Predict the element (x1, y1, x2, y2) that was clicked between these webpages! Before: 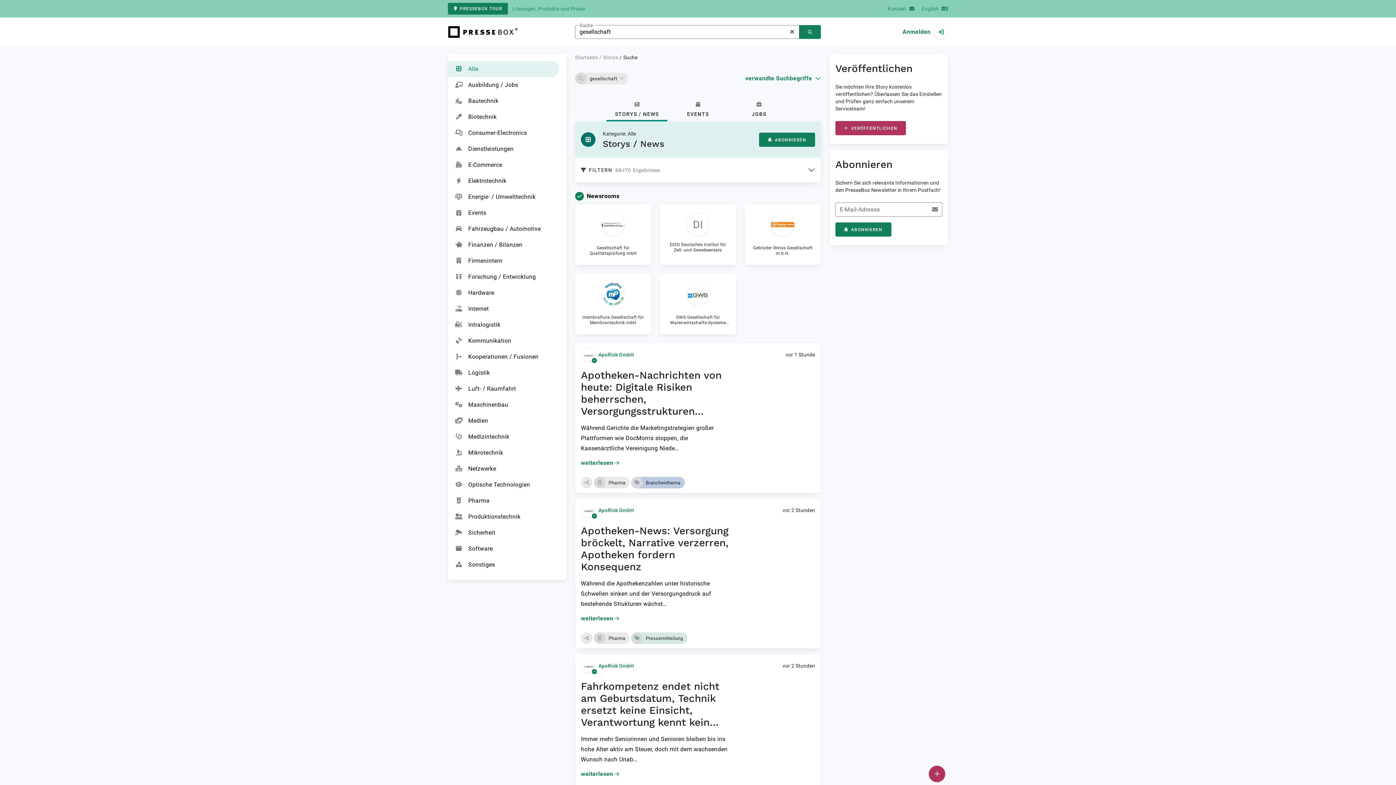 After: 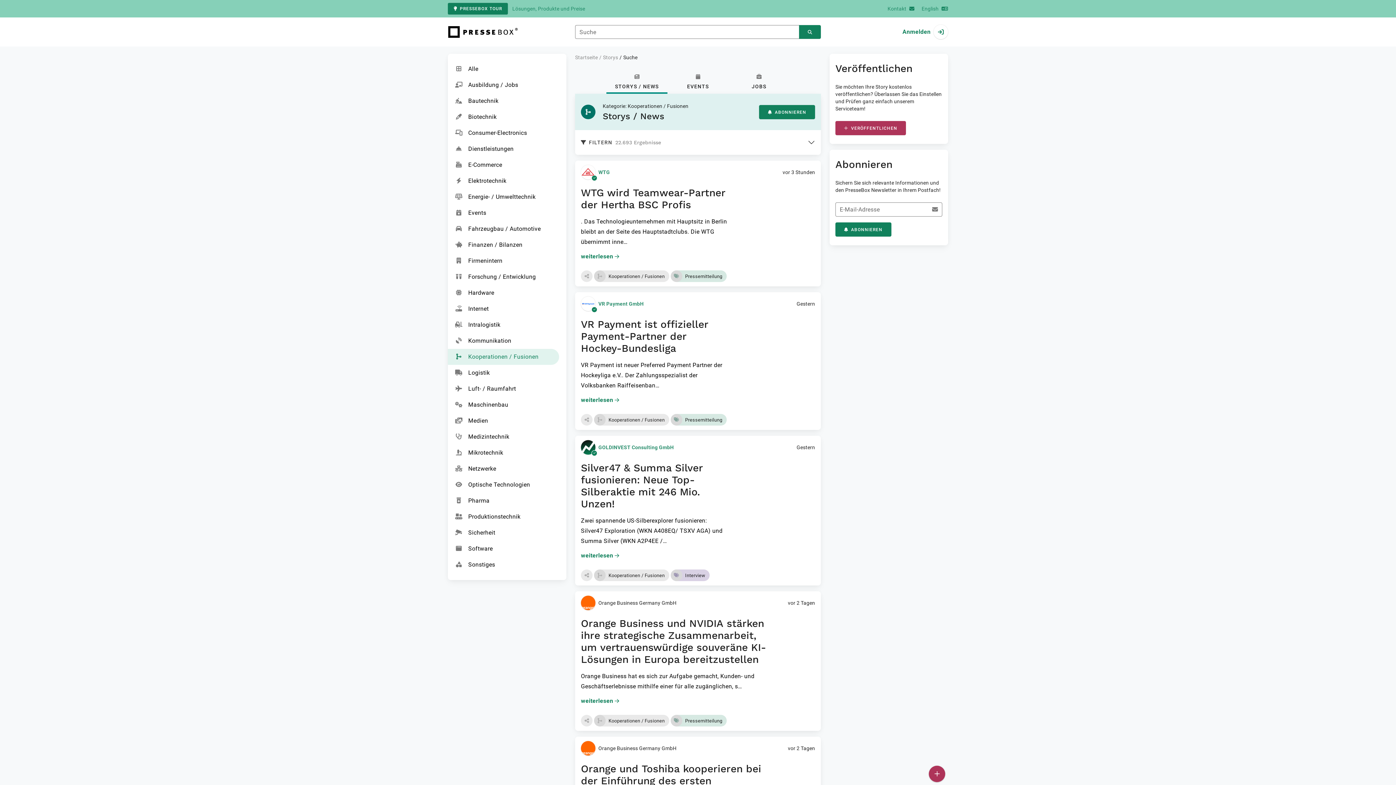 Action: label: Kooperationen / Fusionen bbox: (448, 349, 559, 365)